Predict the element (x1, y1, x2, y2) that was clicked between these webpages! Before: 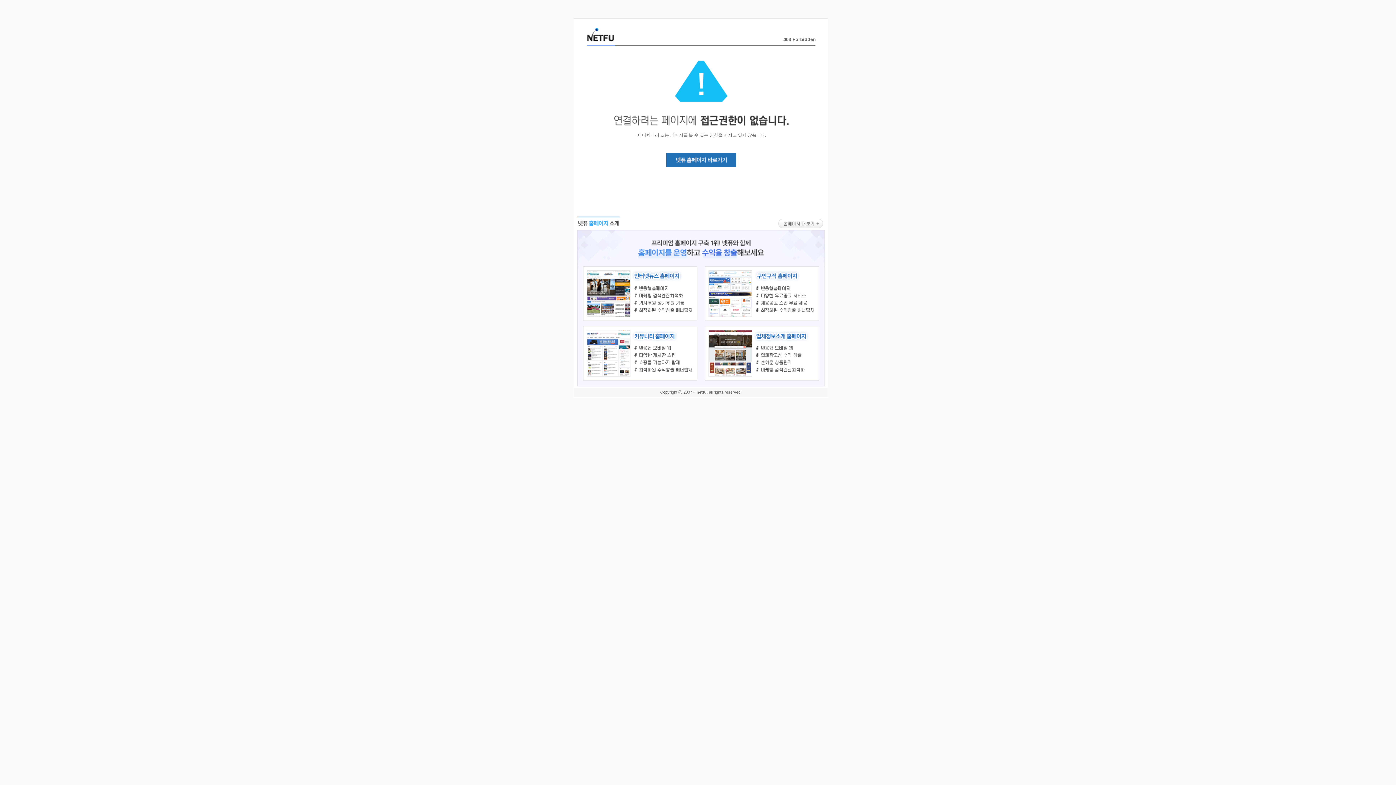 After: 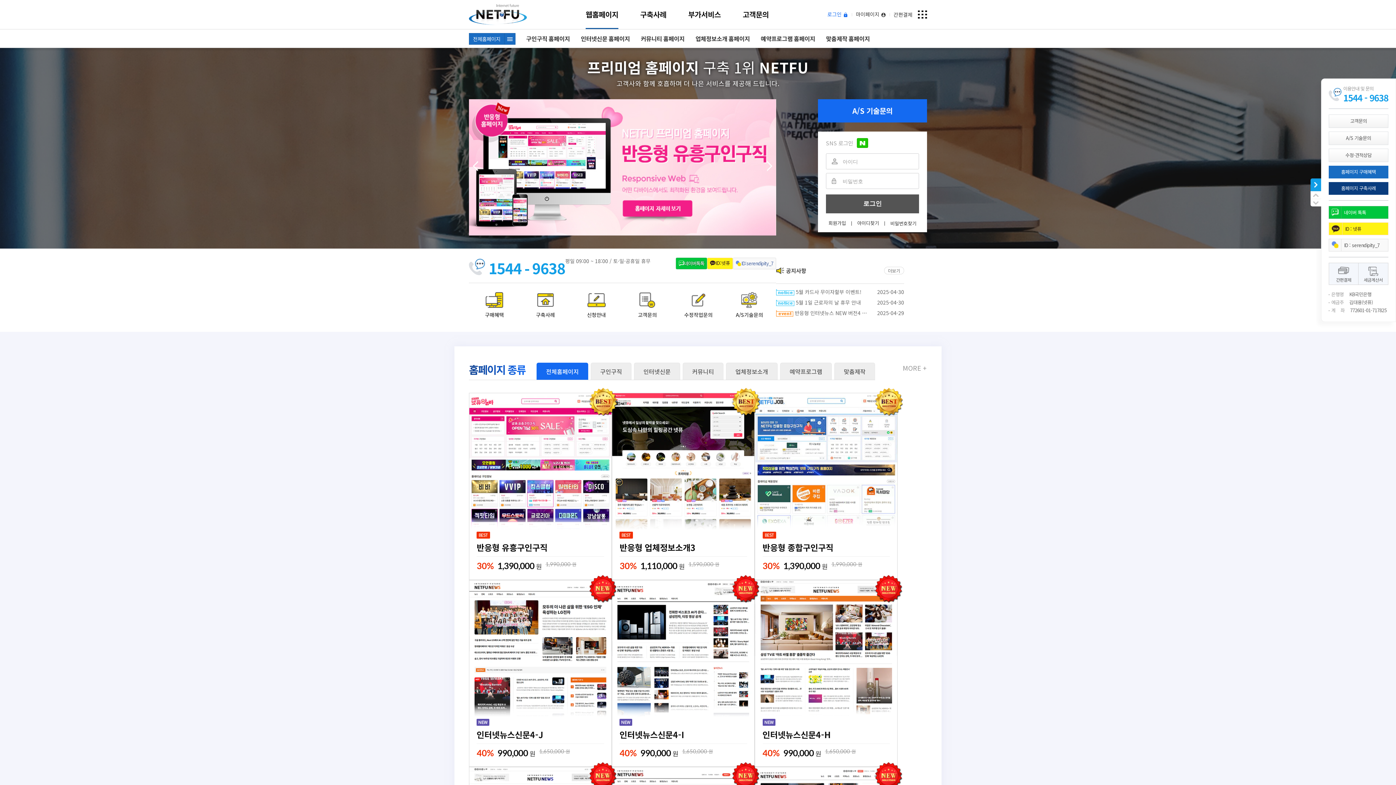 Action: bbox: (577, 383, 824, 389)